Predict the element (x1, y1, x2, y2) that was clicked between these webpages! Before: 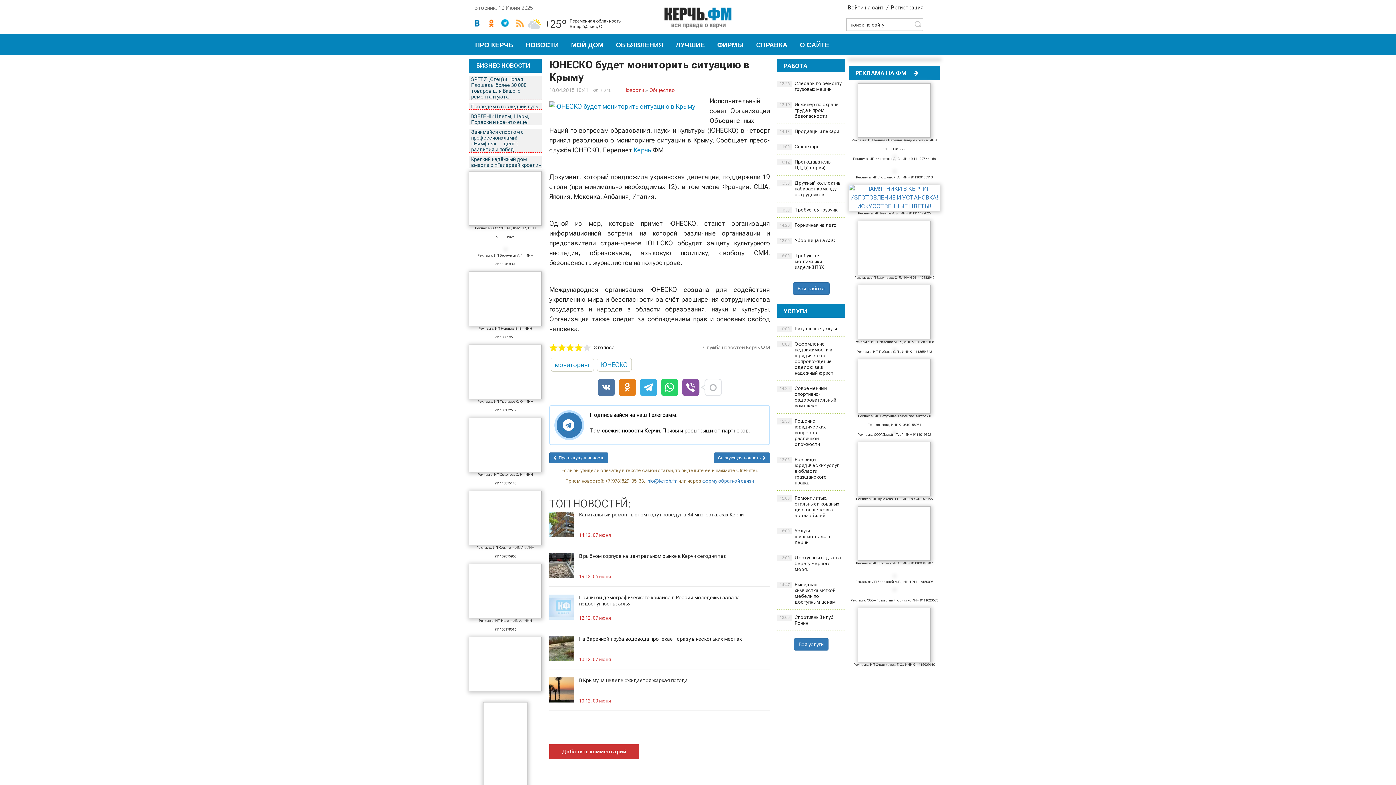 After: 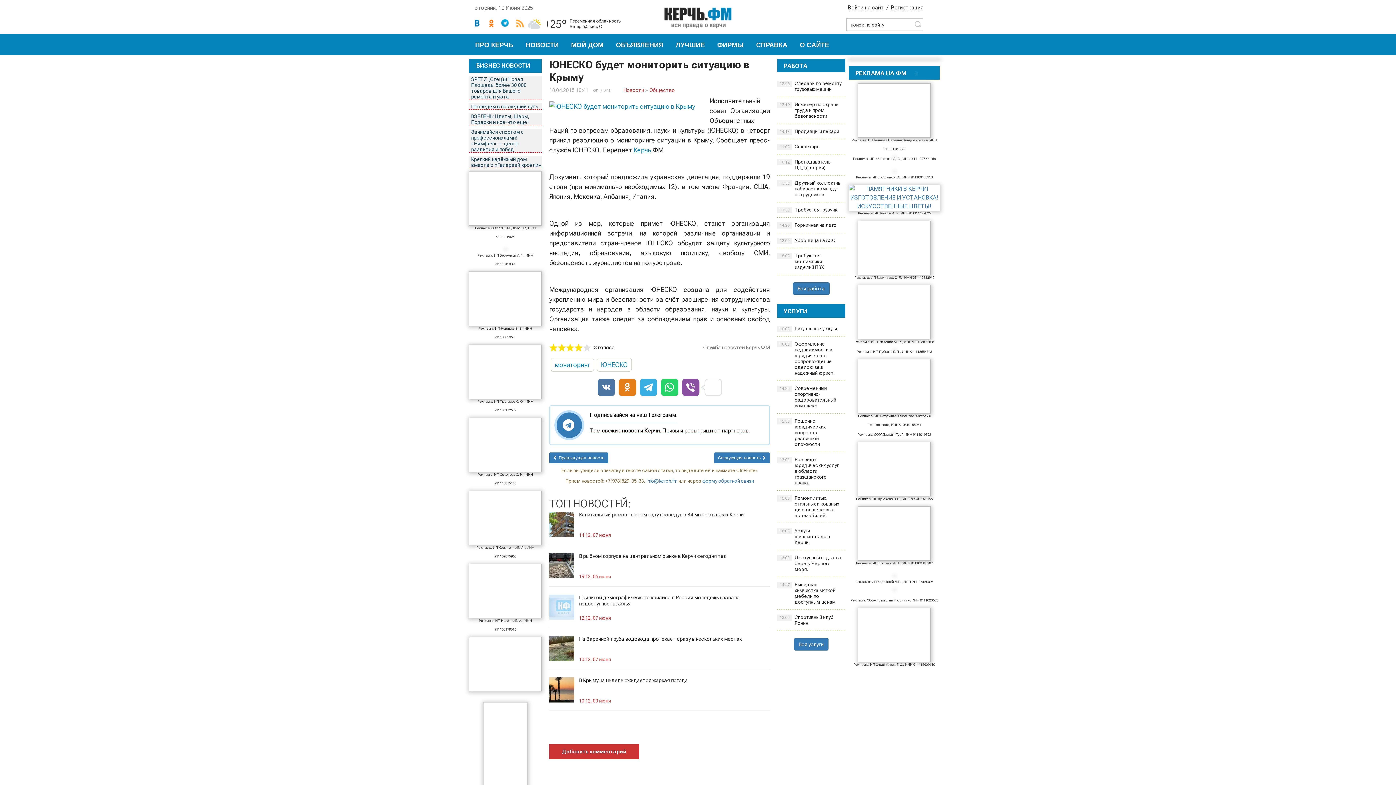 Action: bbox: (469, 344, 541, 399)